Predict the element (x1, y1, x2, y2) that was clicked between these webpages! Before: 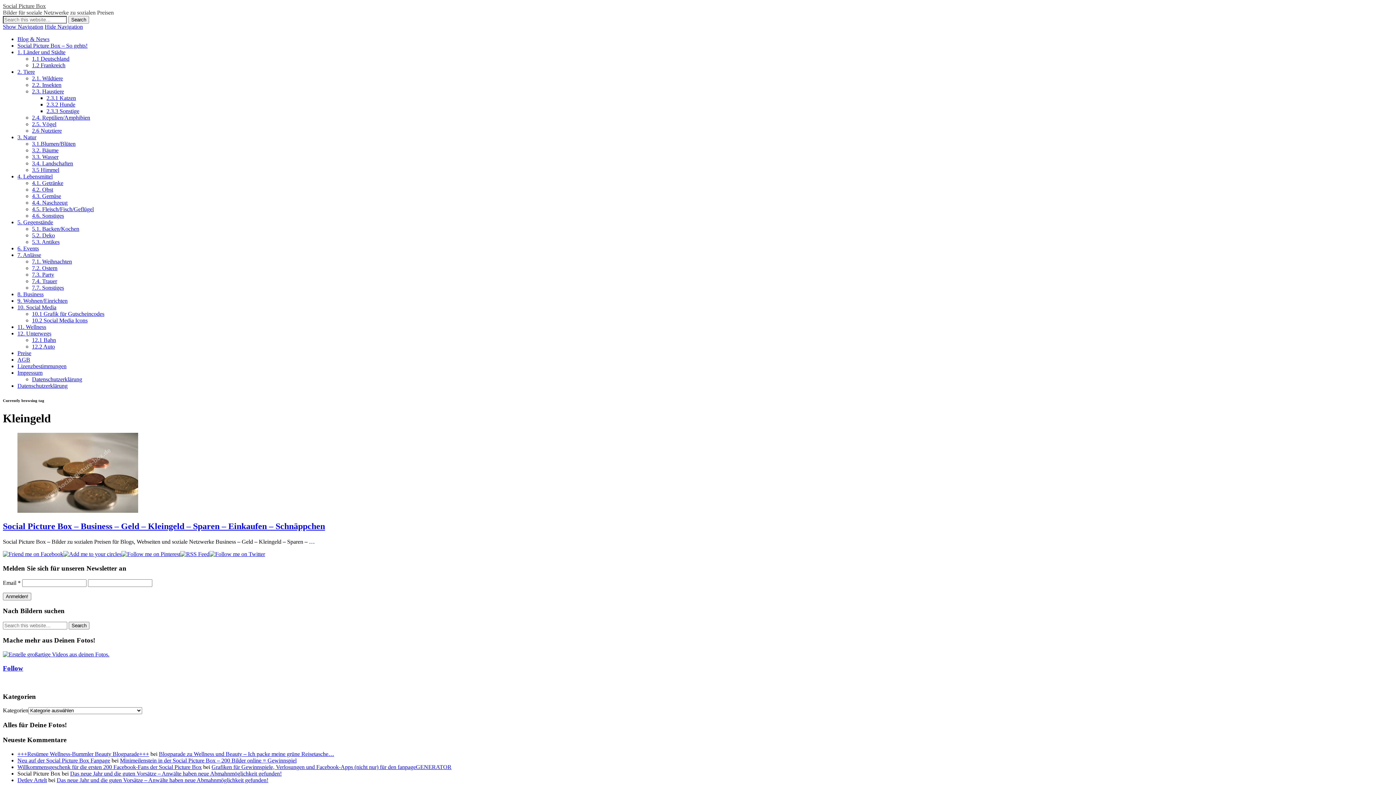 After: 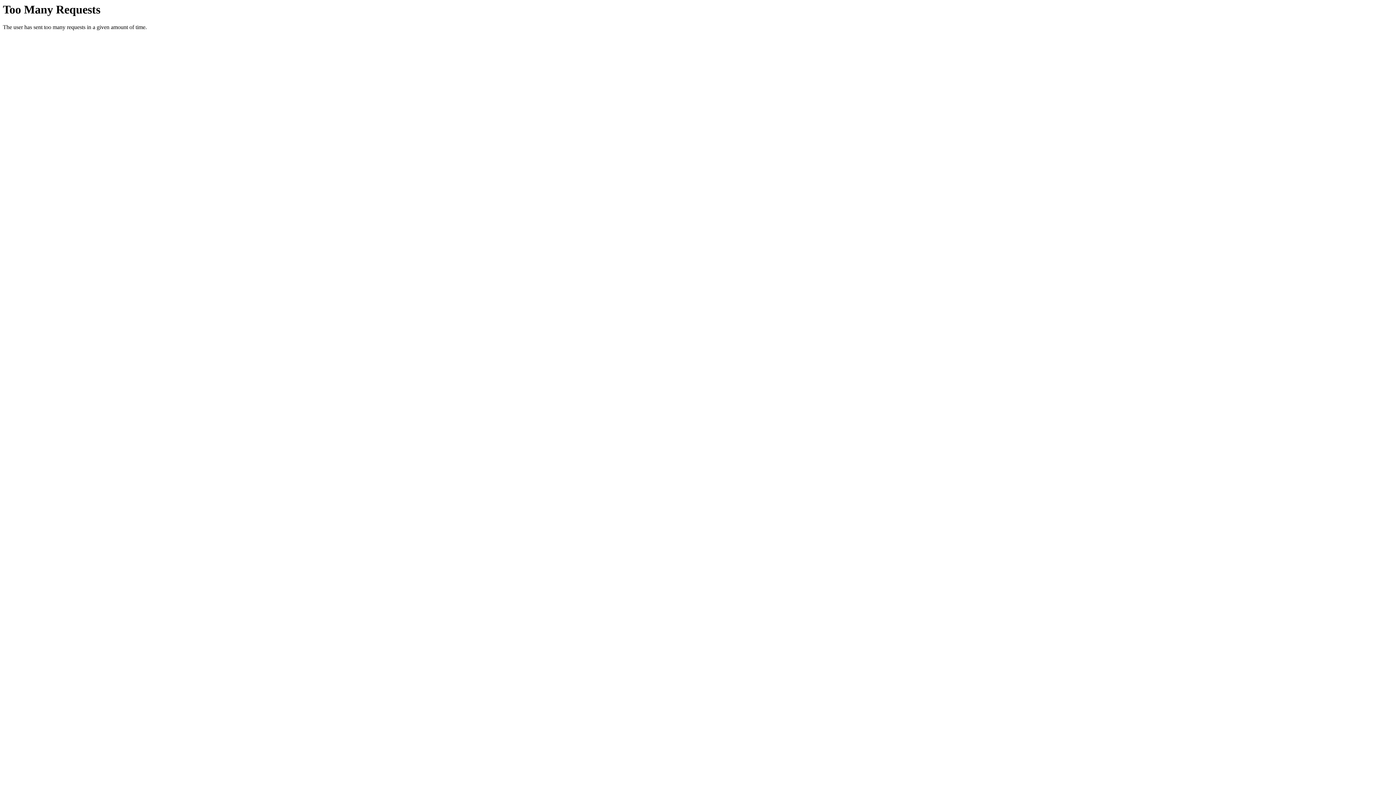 Action: bbox: (32, 284, 64, 290) label: 7.7. Sonstiges